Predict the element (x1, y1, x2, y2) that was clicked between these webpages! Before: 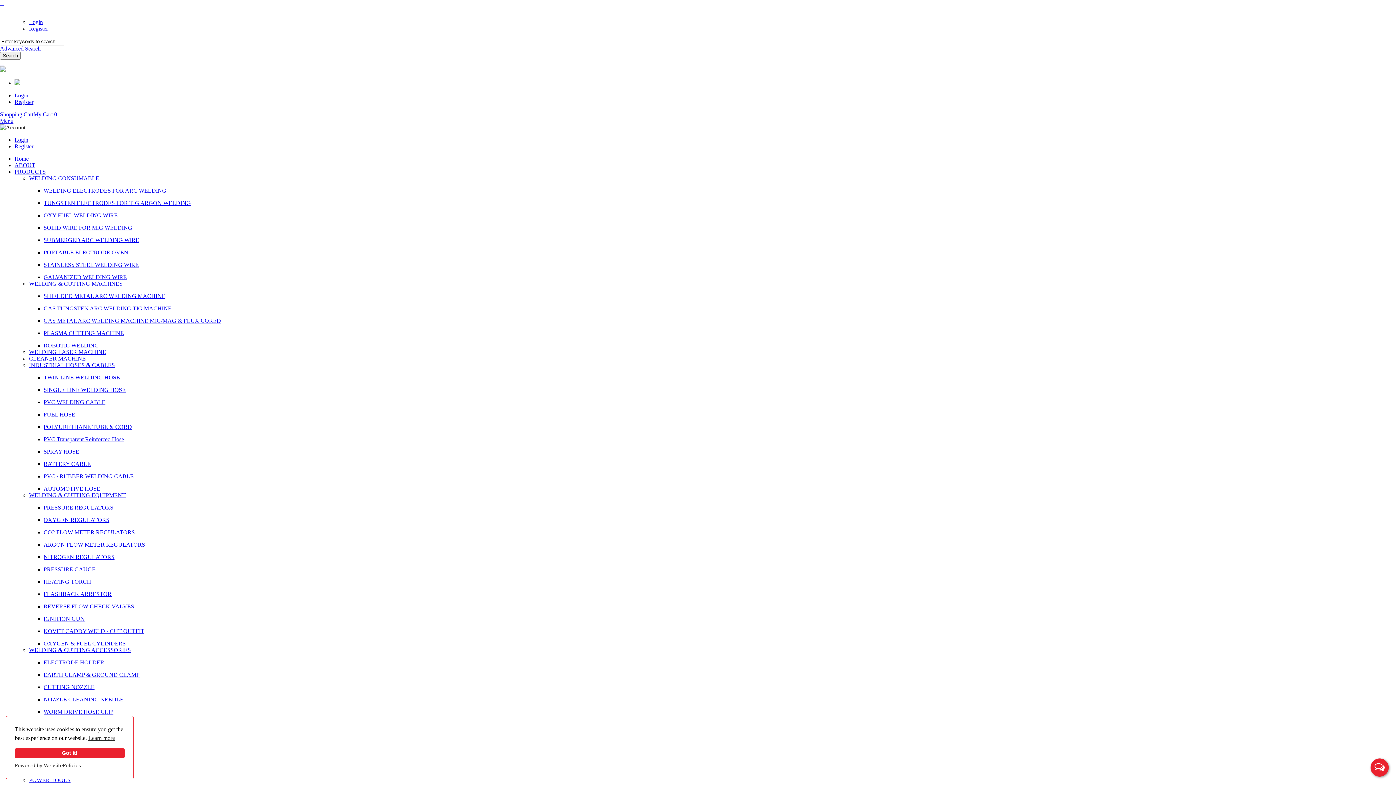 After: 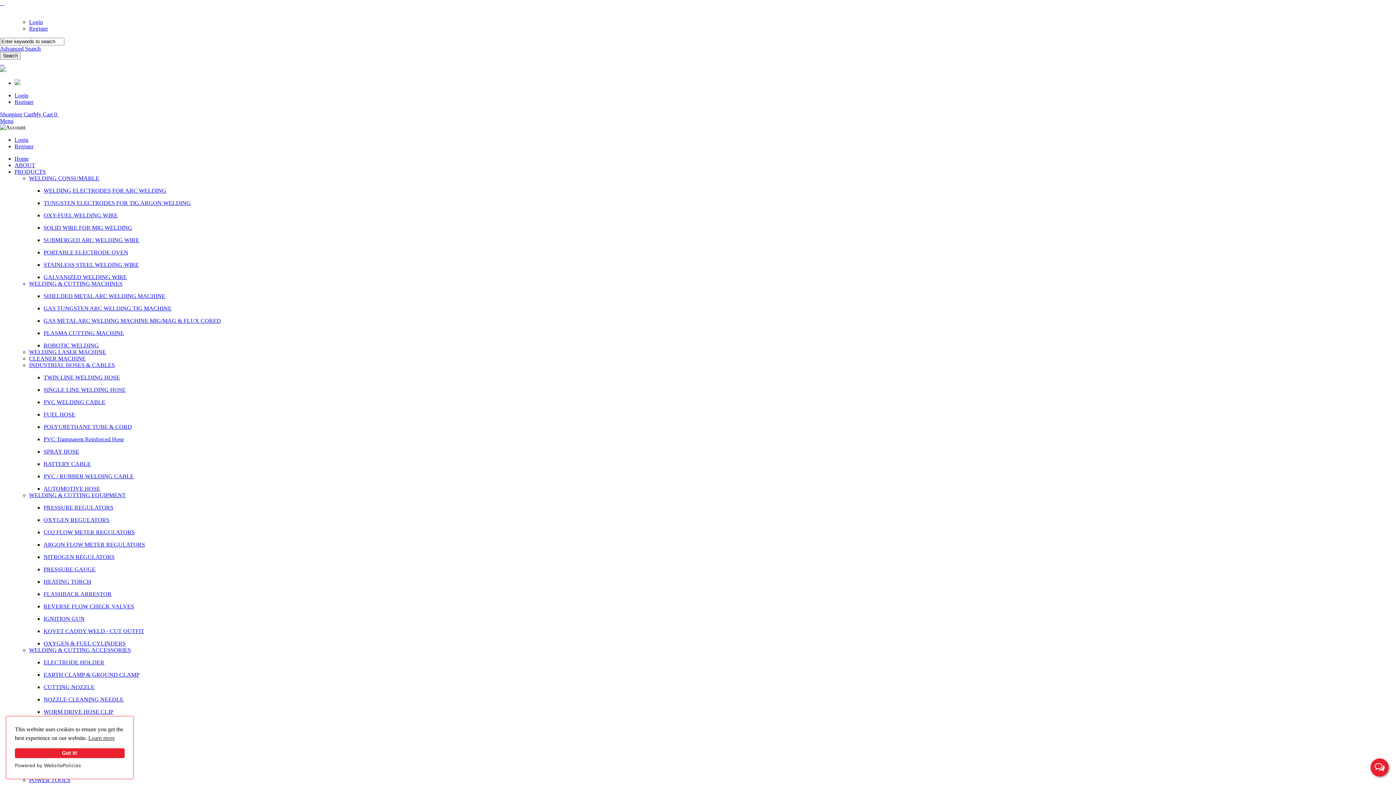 Action: label: Shopping CartMy Cart 0  bbox: (0, 111, 58, 117)